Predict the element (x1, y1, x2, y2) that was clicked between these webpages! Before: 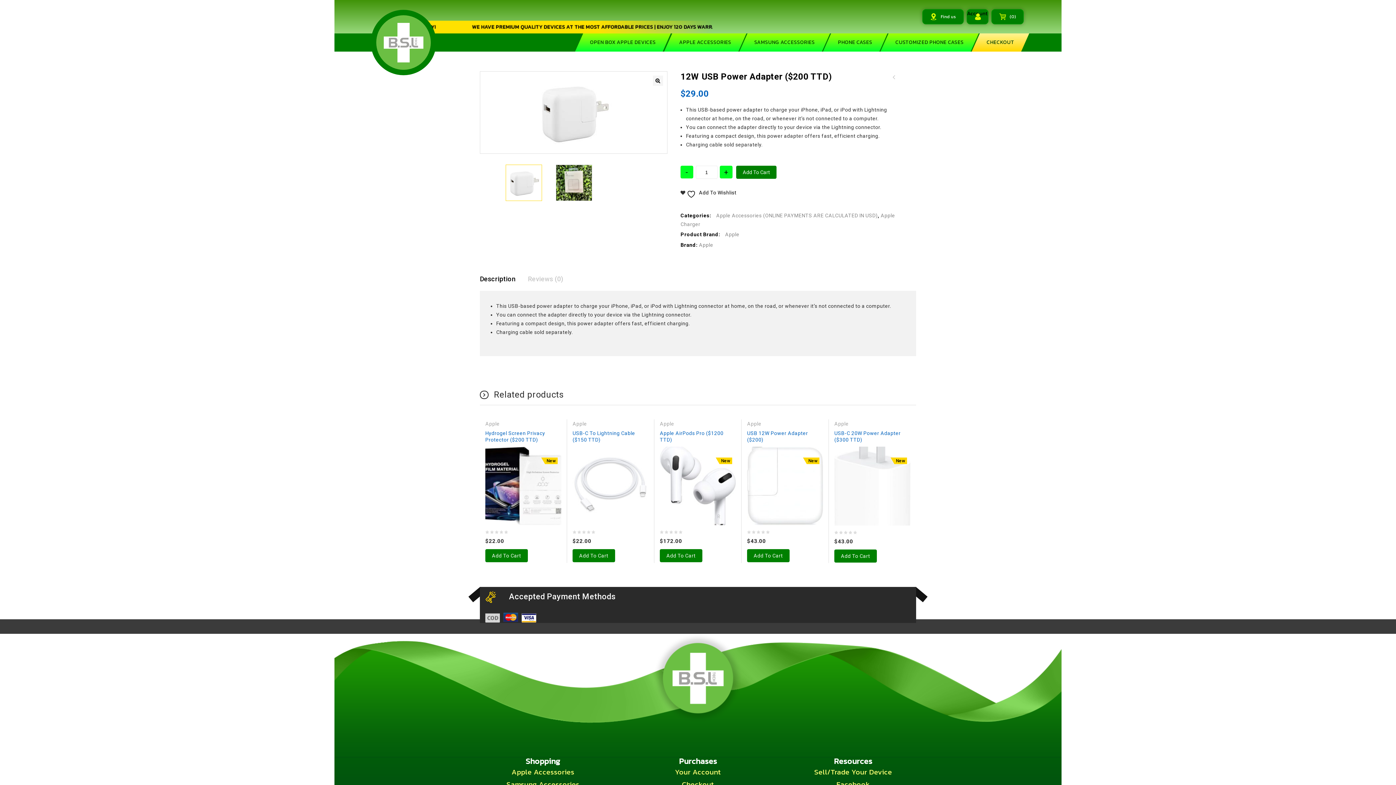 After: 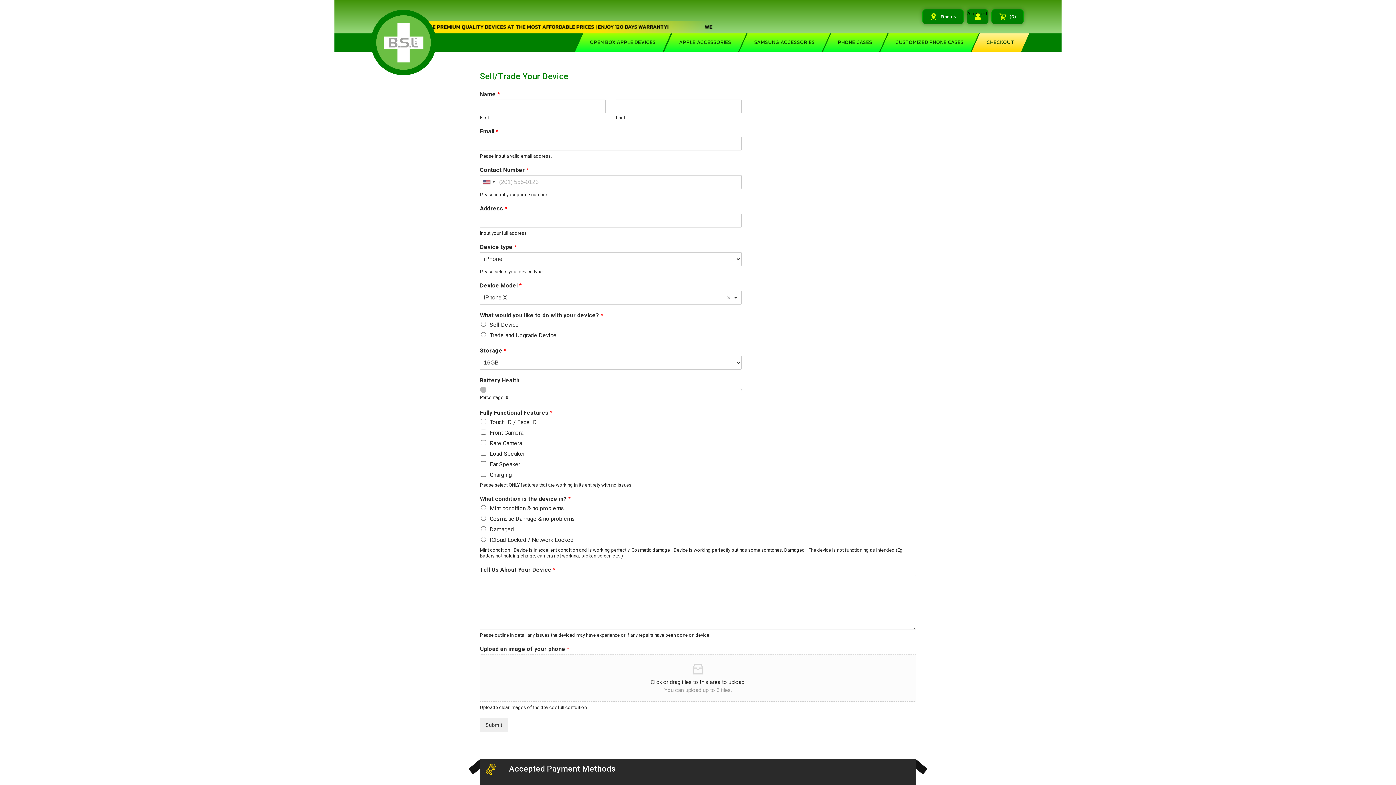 Action: bbox: (775, 766, 930, 778) label: Sell/Trade Your Device